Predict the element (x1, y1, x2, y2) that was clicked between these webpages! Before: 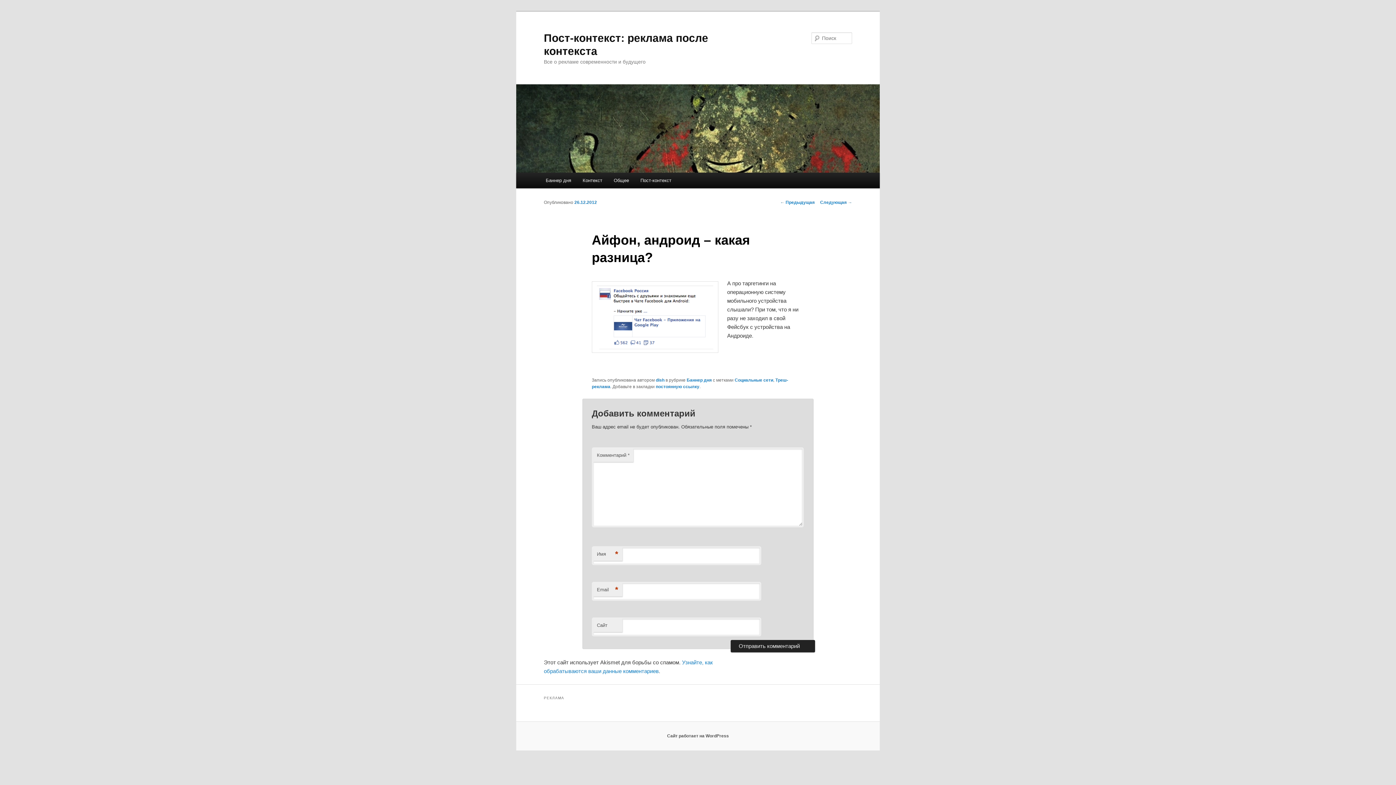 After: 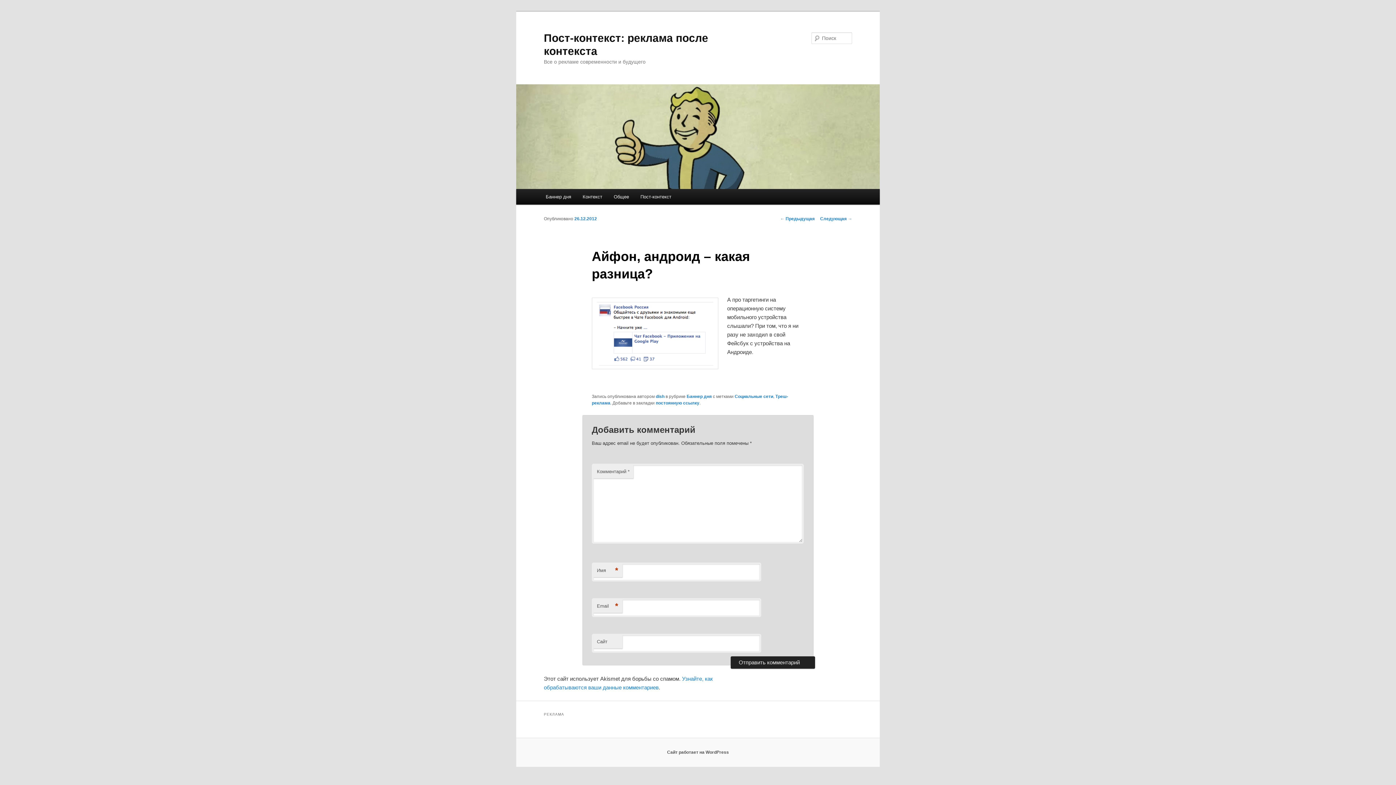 Action: bbox: (574, 200, 597, 205) label: 26.12.2012